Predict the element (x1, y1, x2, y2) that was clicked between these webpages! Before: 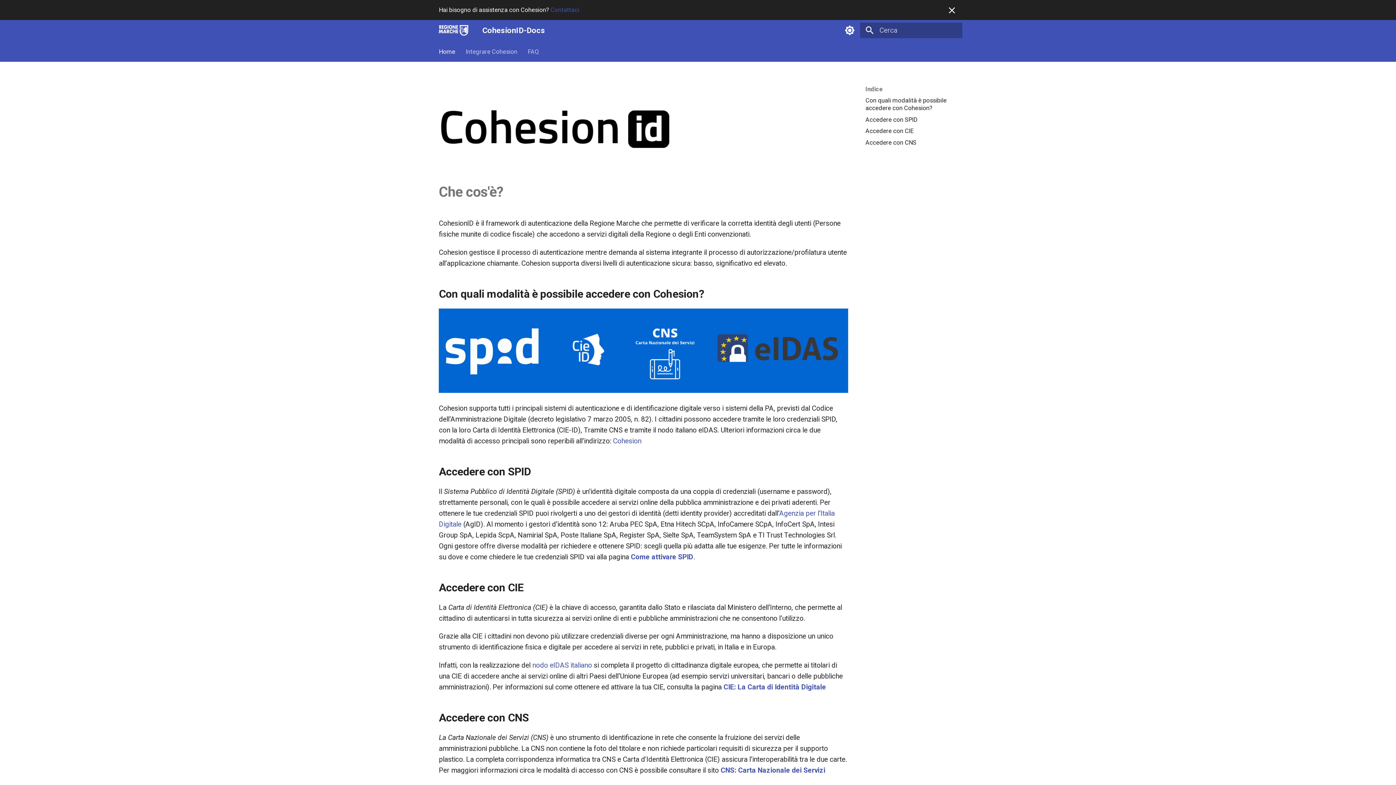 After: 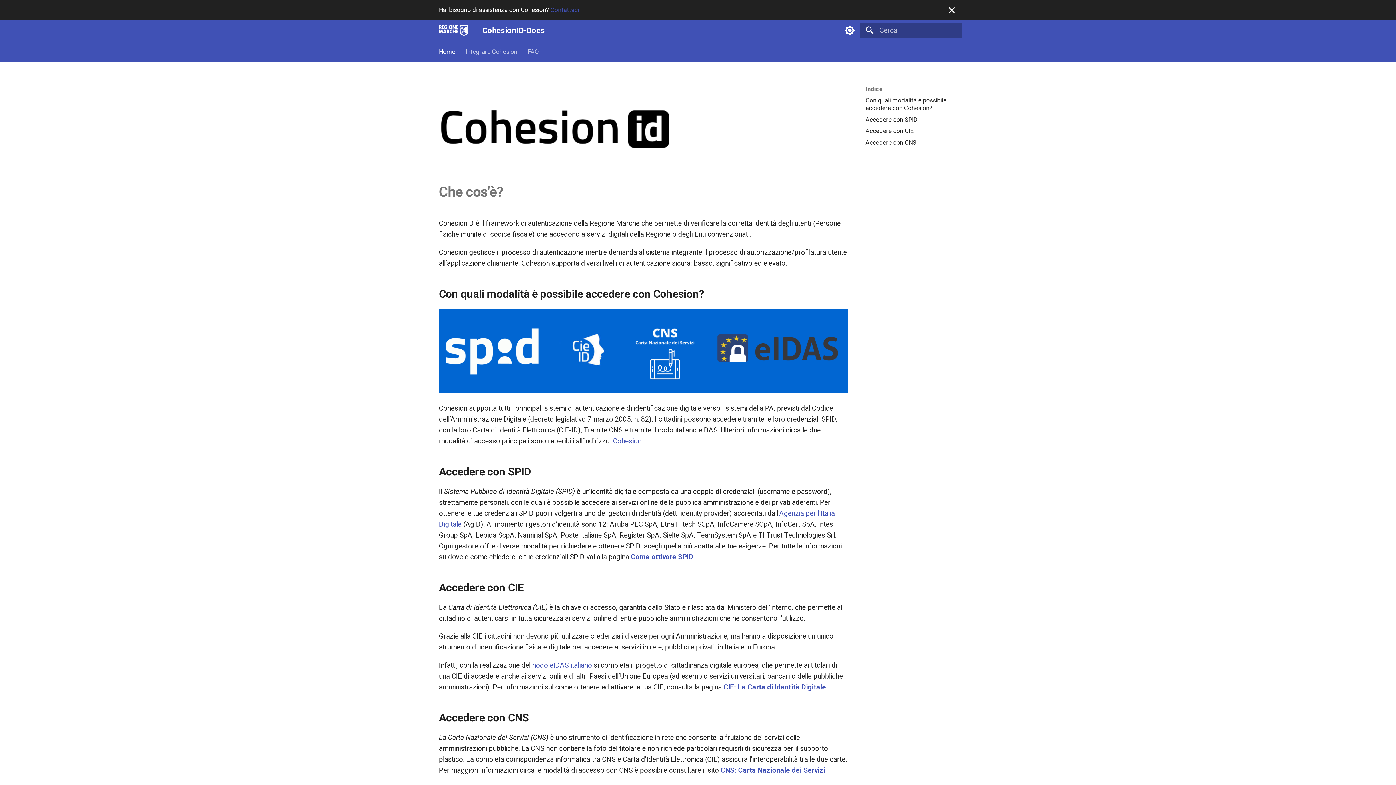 Action: label: Home bbox: (438, 47, 455, 55)